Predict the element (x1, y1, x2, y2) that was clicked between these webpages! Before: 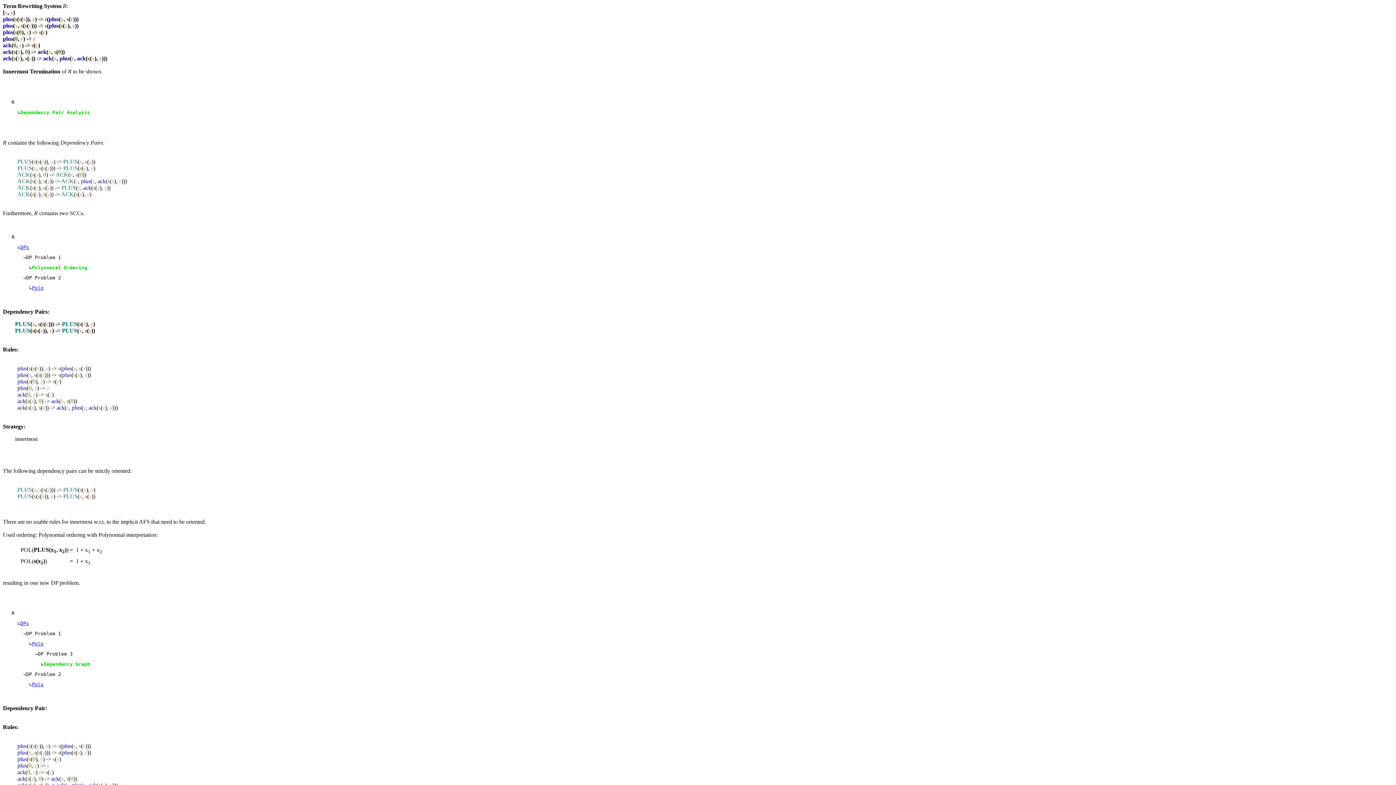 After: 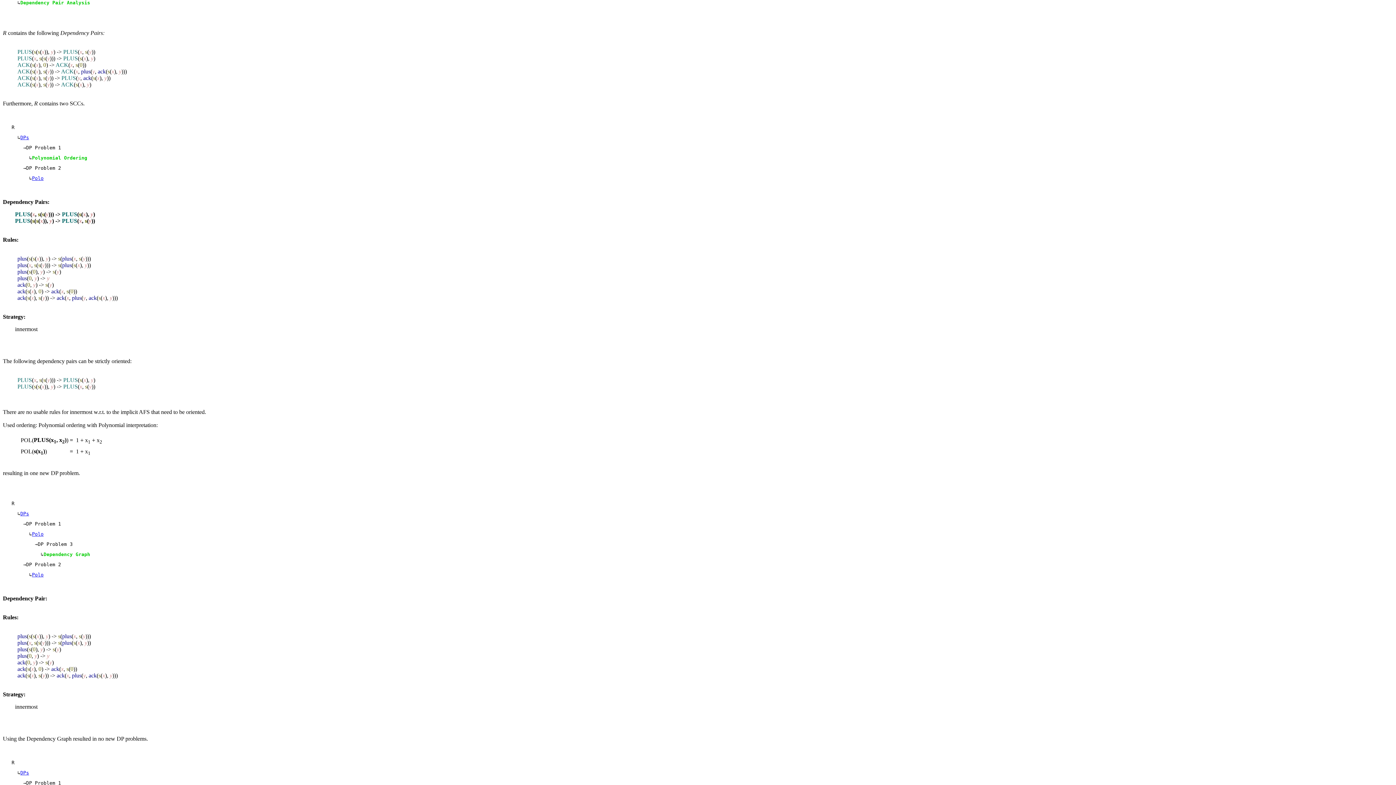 Action: label: DPs bbox: (20, 621, 29, 626)